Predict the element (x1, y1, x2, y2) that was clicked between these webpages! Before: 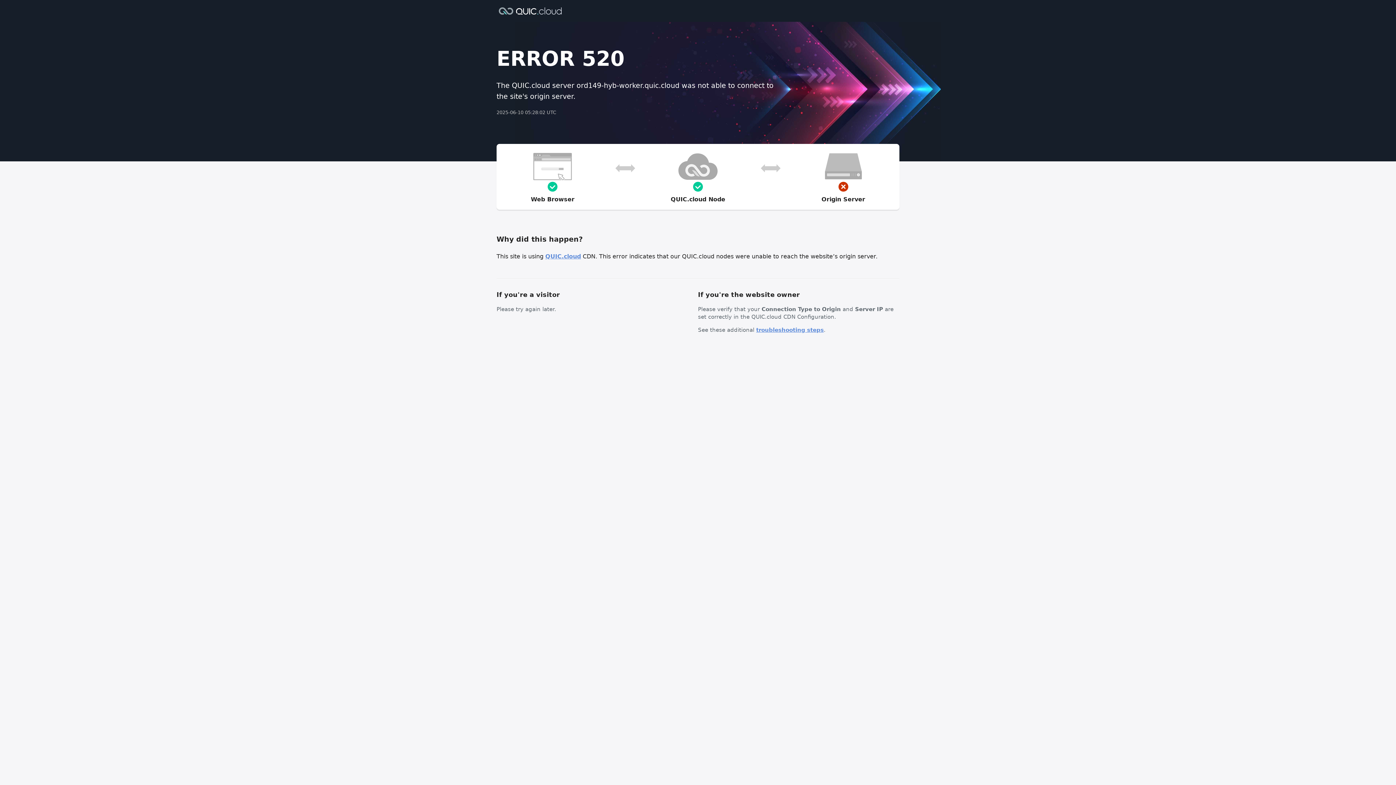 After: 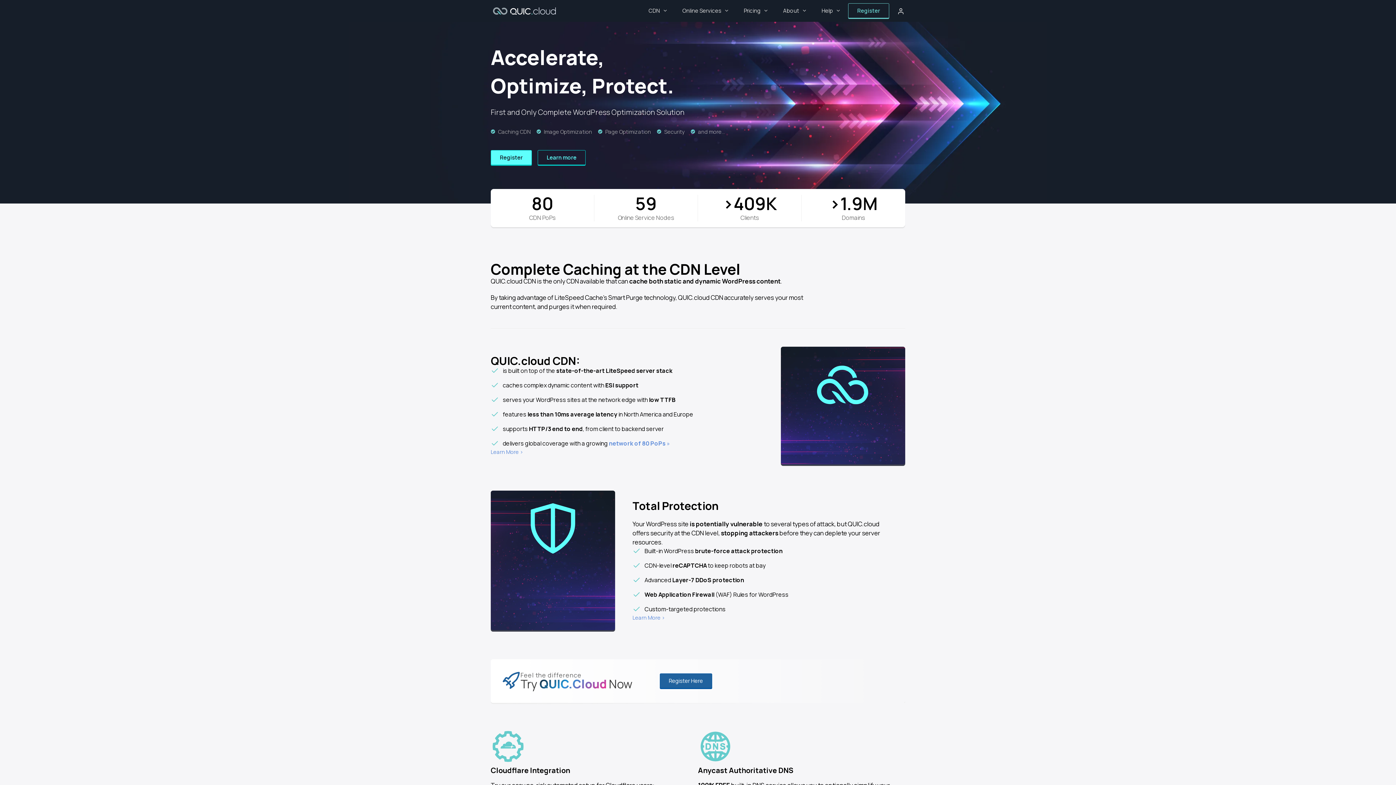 Action: bbox: (496, 6, 564, 14)